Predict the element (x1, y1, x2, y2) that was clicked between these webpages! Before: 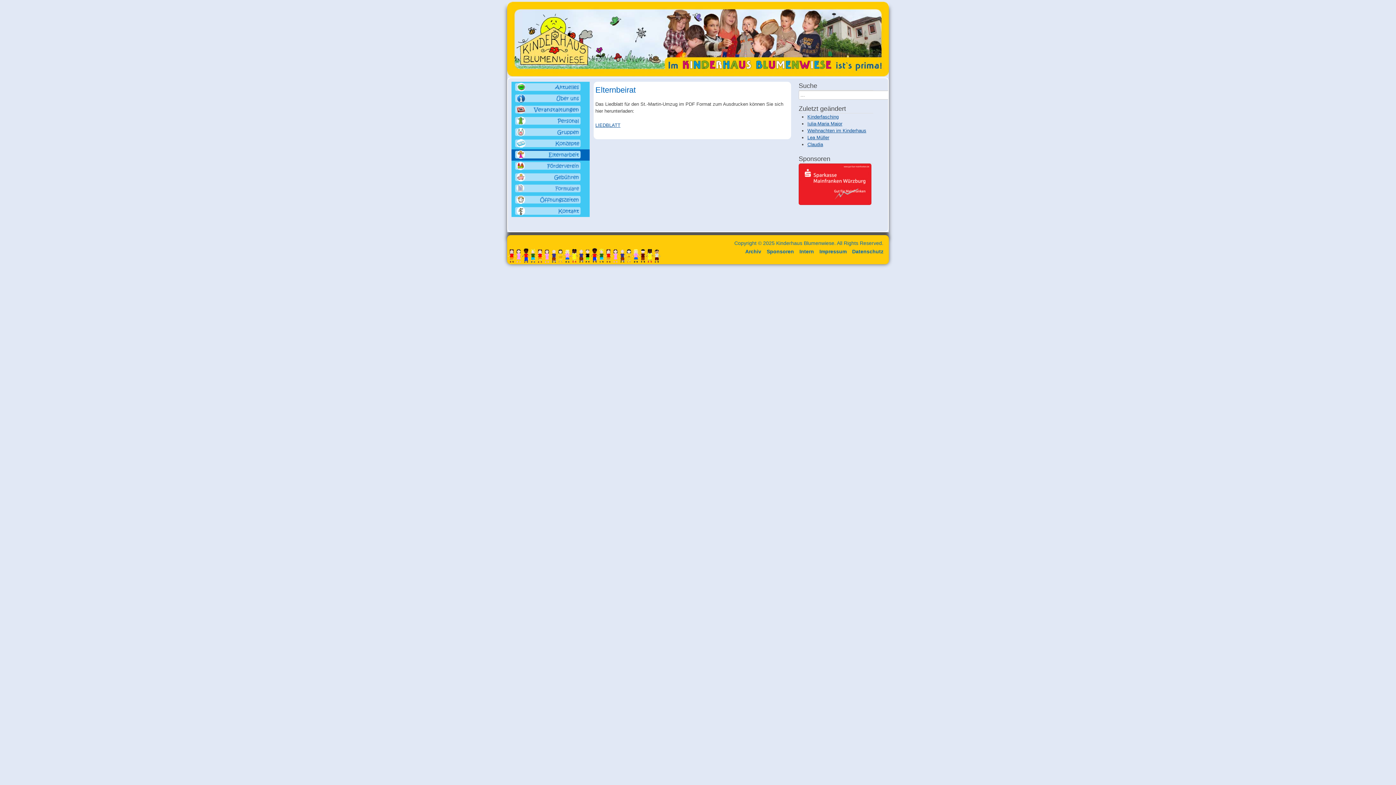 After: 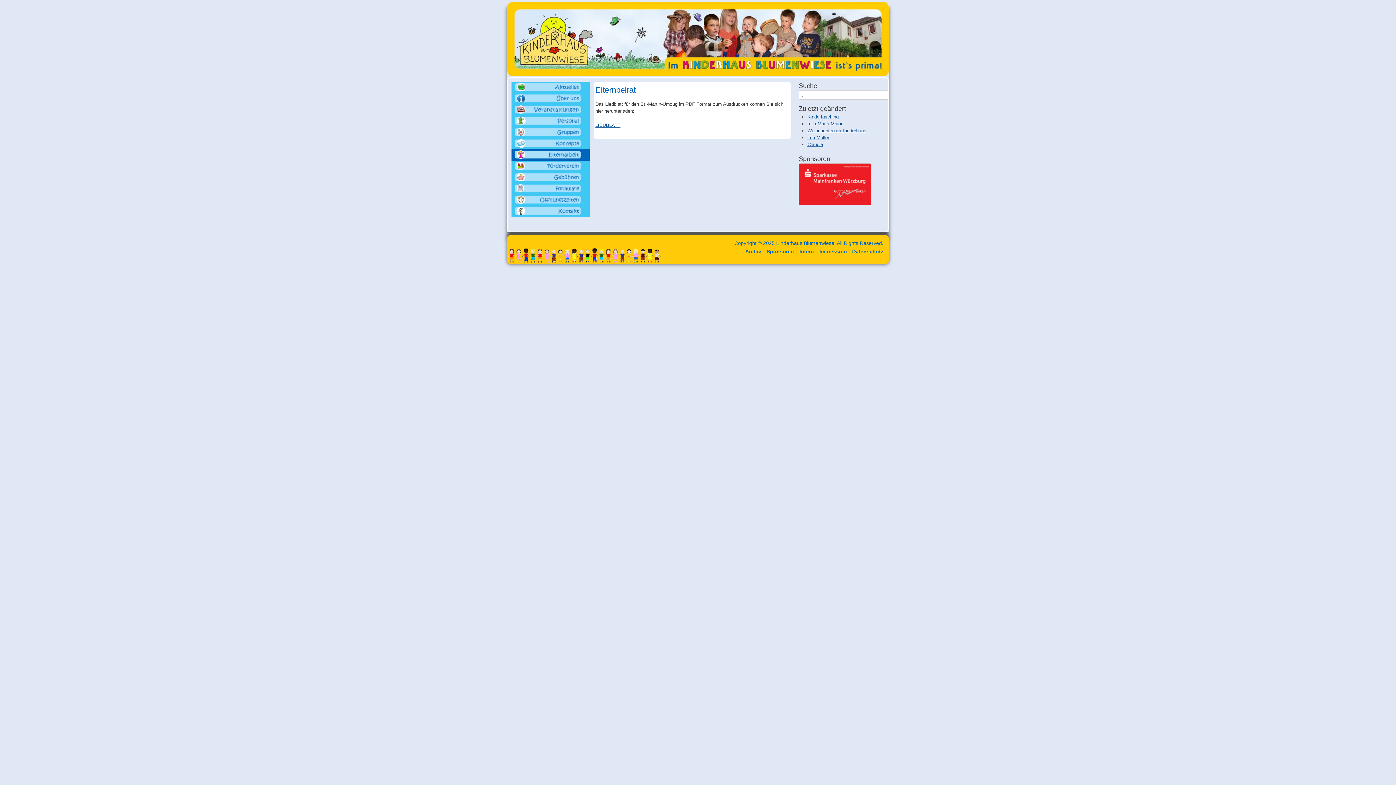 Action: bbox: (798, 200, 871, 206)